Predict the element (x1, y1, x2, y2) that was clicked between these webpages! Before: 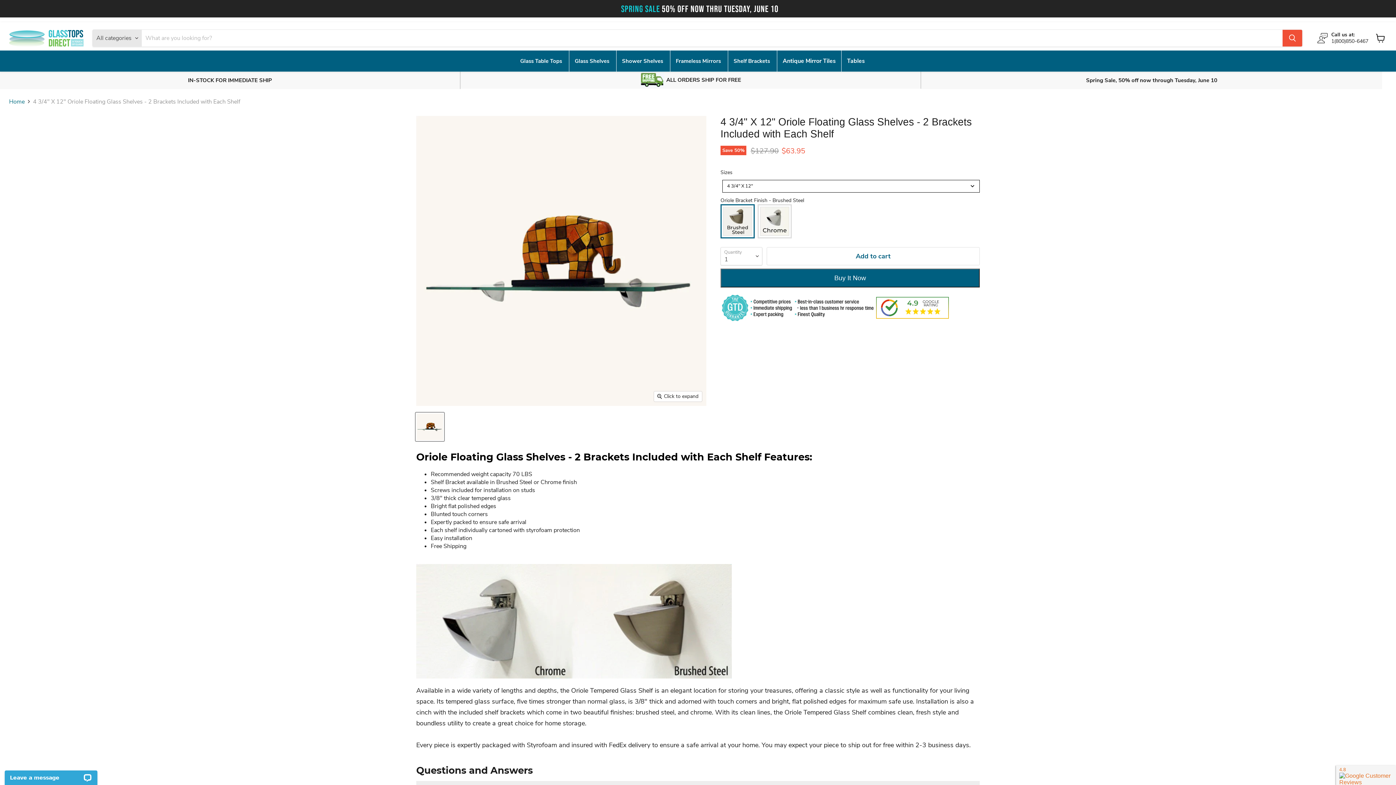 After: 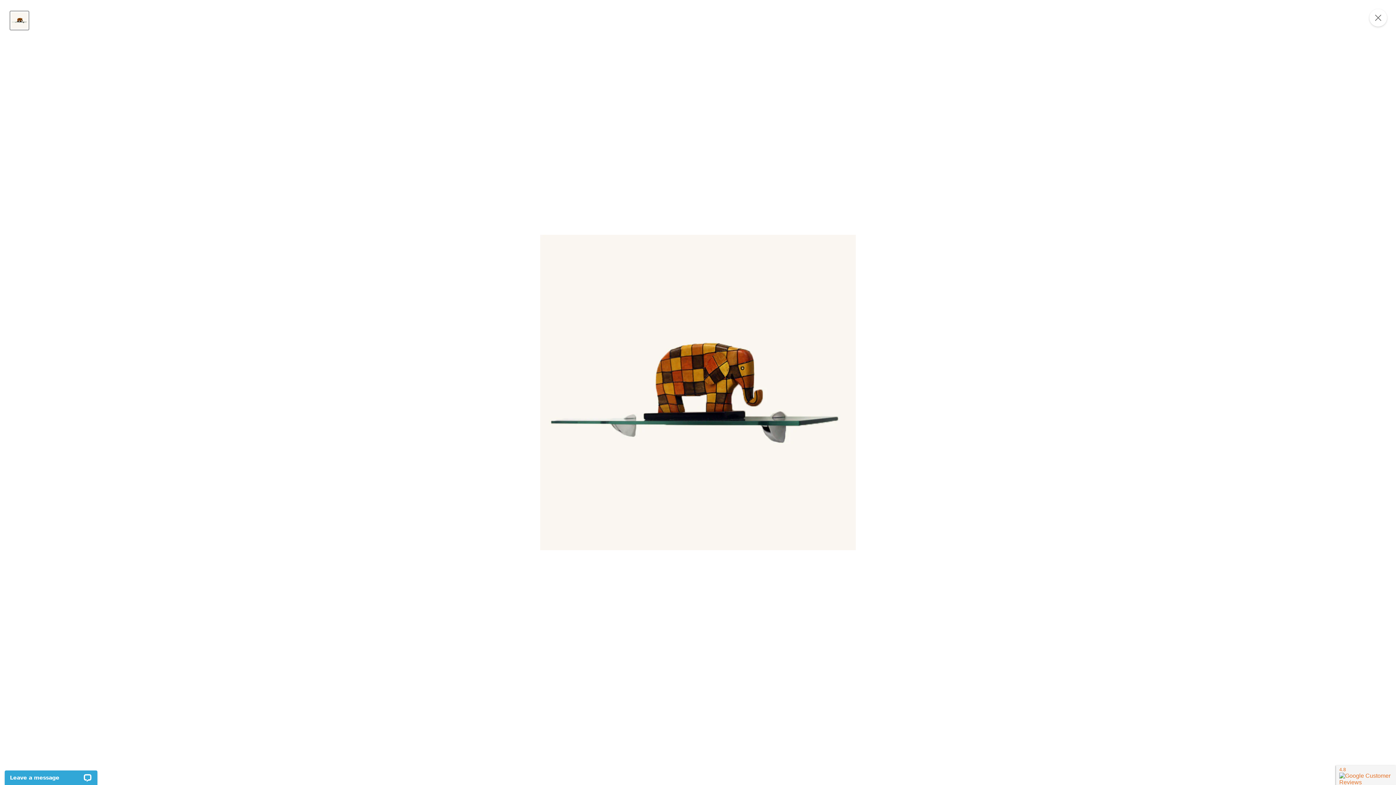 Action: label: Click to expand bbox: (654, 391, 702, 401)